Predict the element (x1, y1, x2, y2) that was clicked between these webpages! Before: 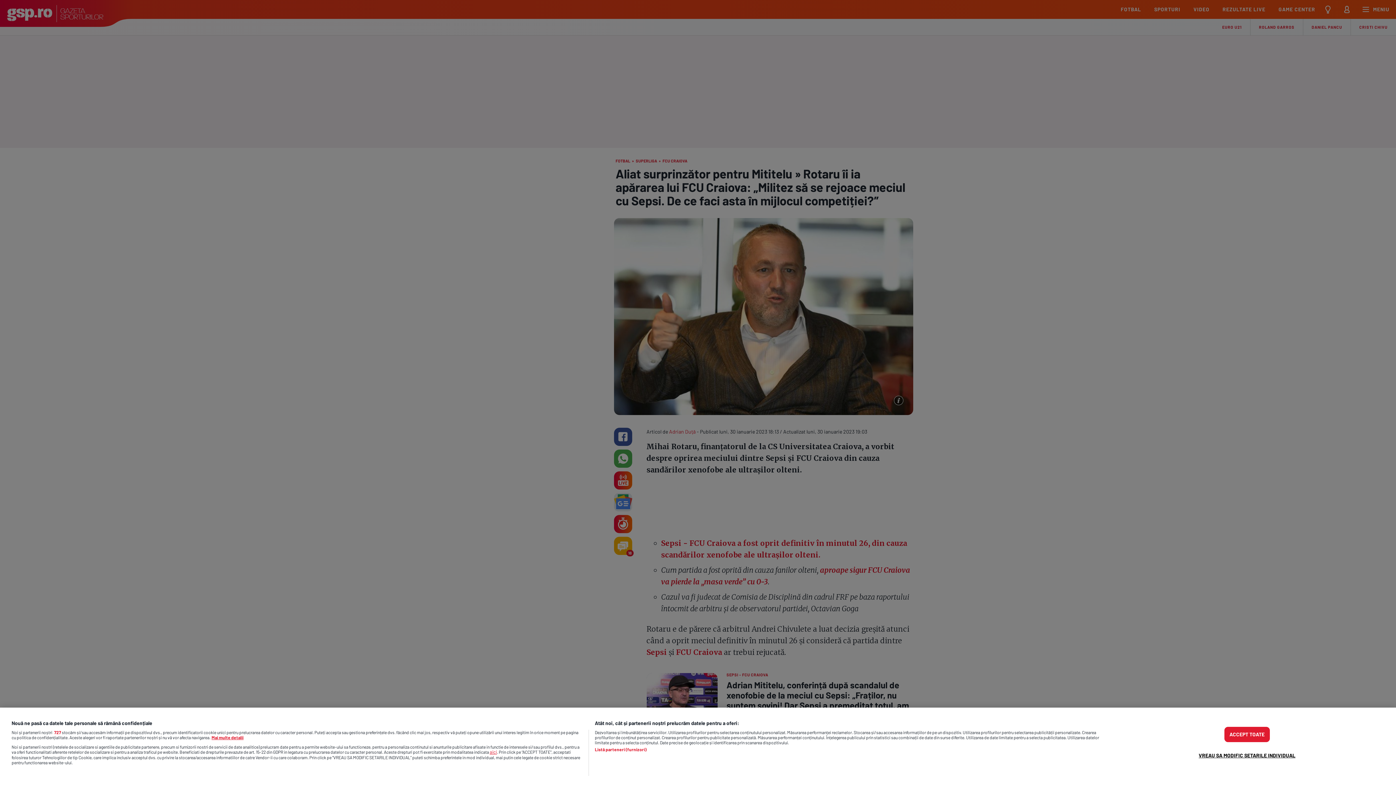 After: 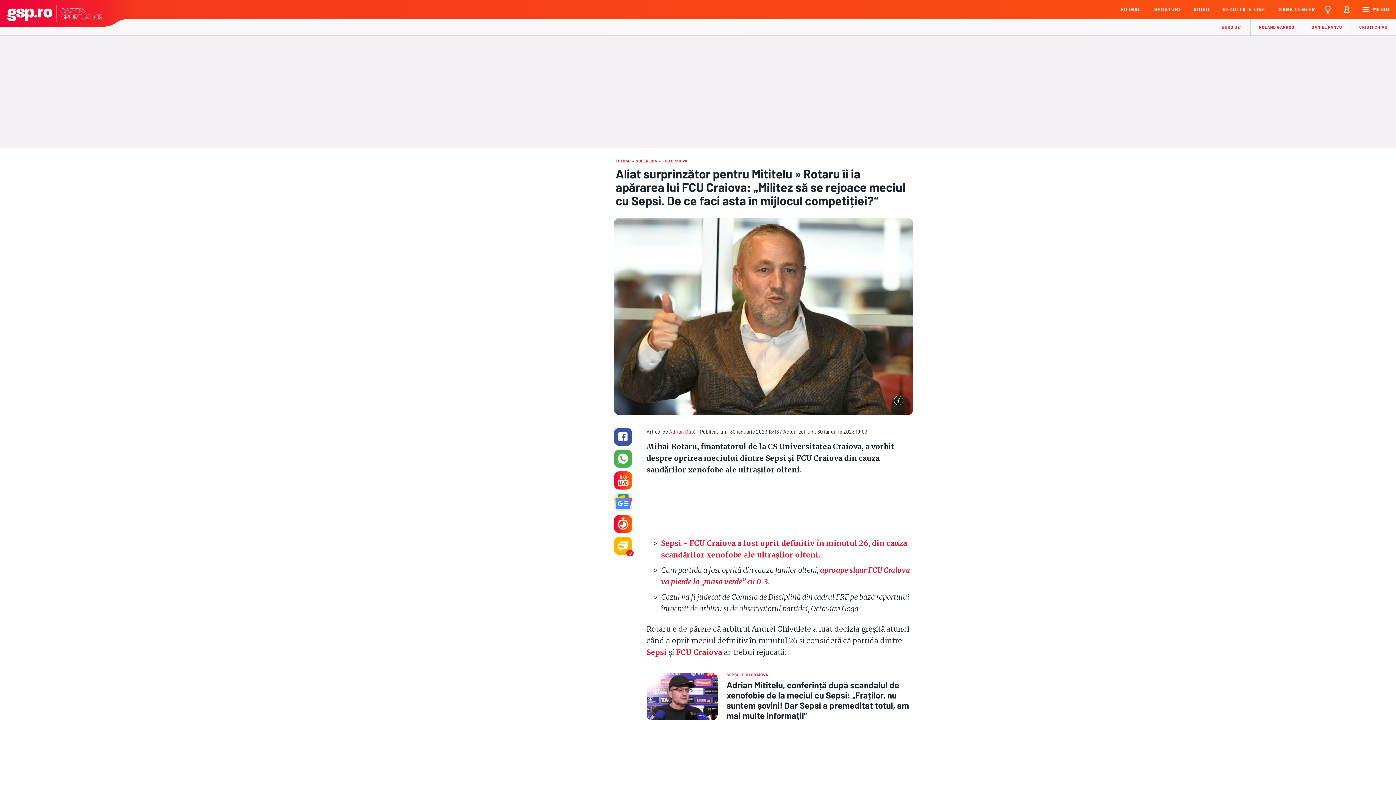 Action: label: ACCEPT TOATE bbox: (1224, 727, 1270, 742)